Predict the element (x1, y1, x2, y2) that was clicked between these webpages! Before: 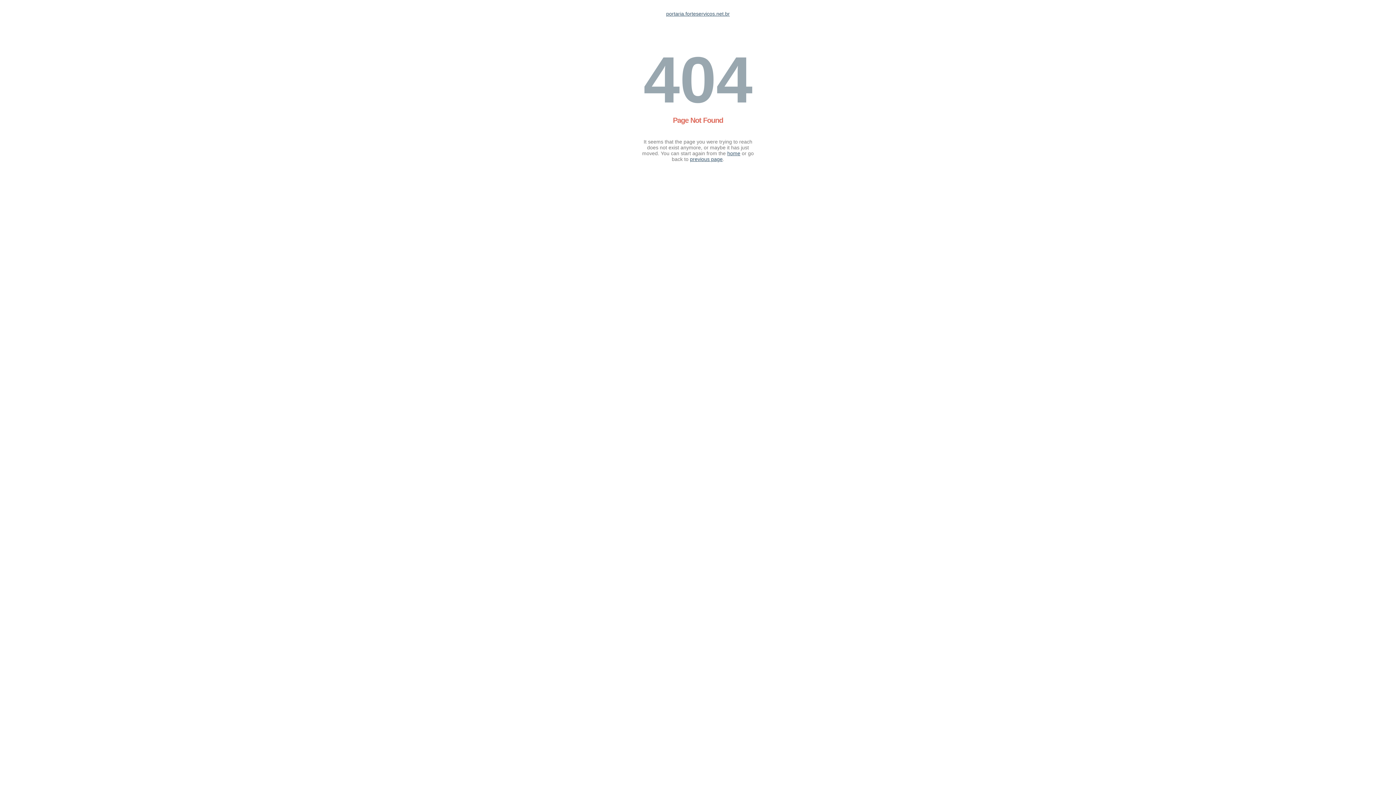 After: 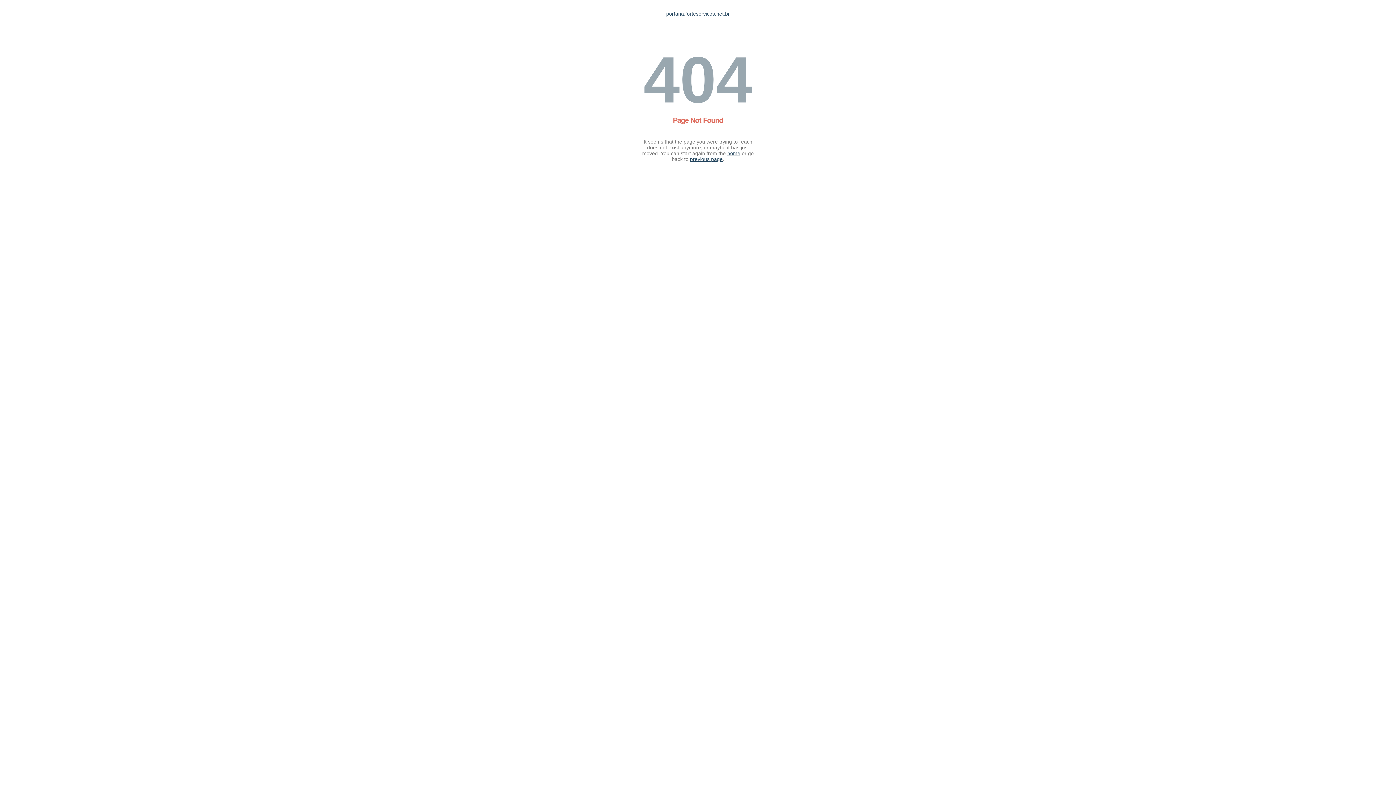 Action: label: portaria.forteservicos.net.br bbox: (666, 10, 730, 16)